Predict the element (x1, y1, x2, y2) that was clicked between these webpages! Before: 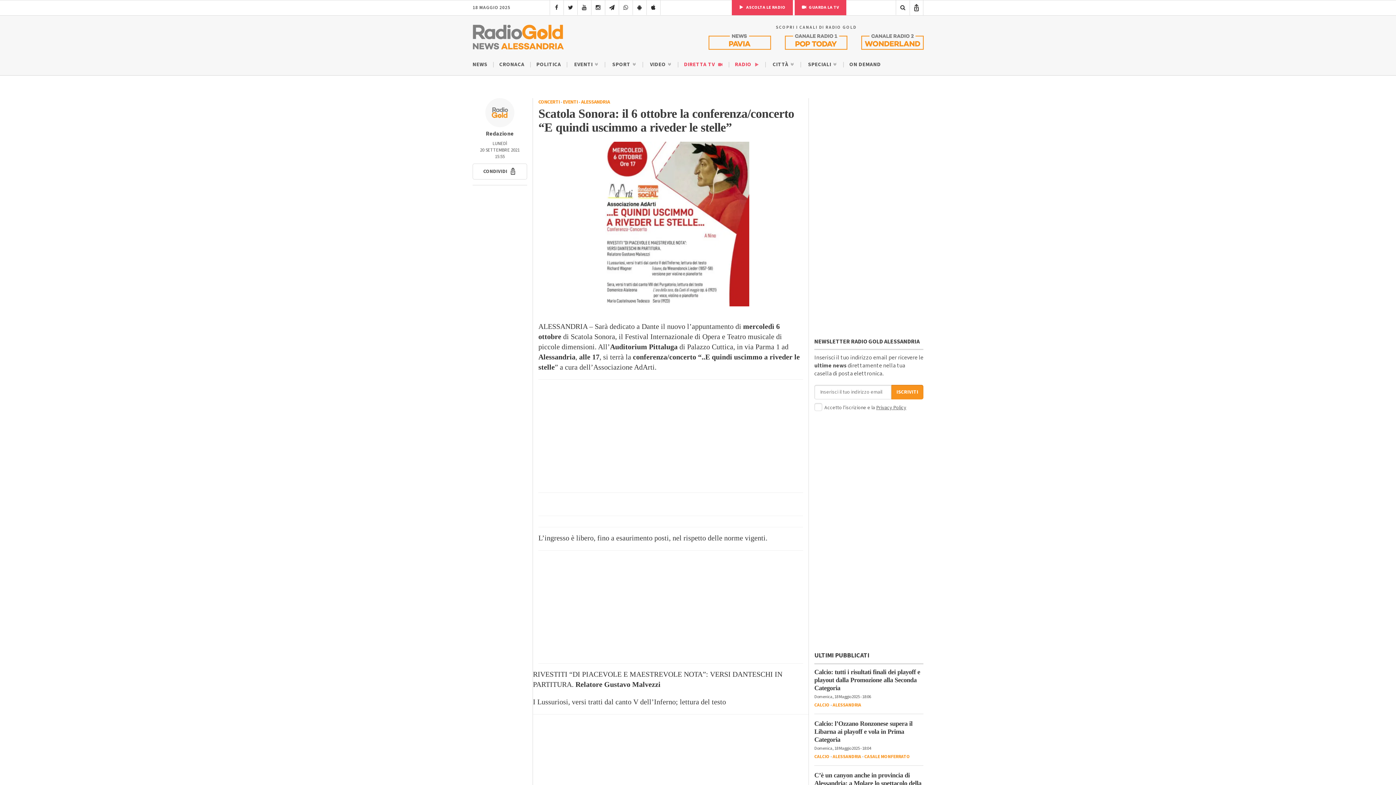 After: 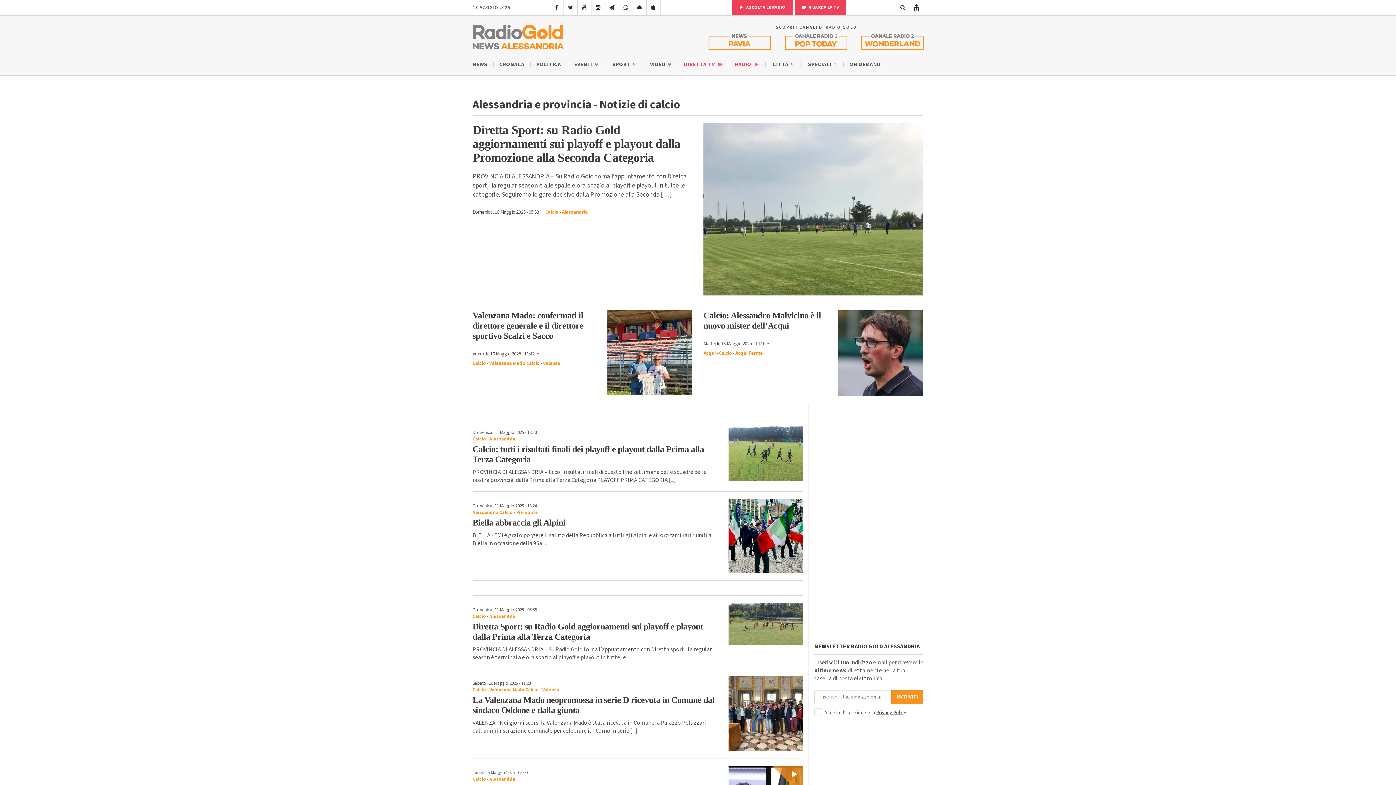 Action: label: CALCIO bbox: (814, 753, 829, 760)